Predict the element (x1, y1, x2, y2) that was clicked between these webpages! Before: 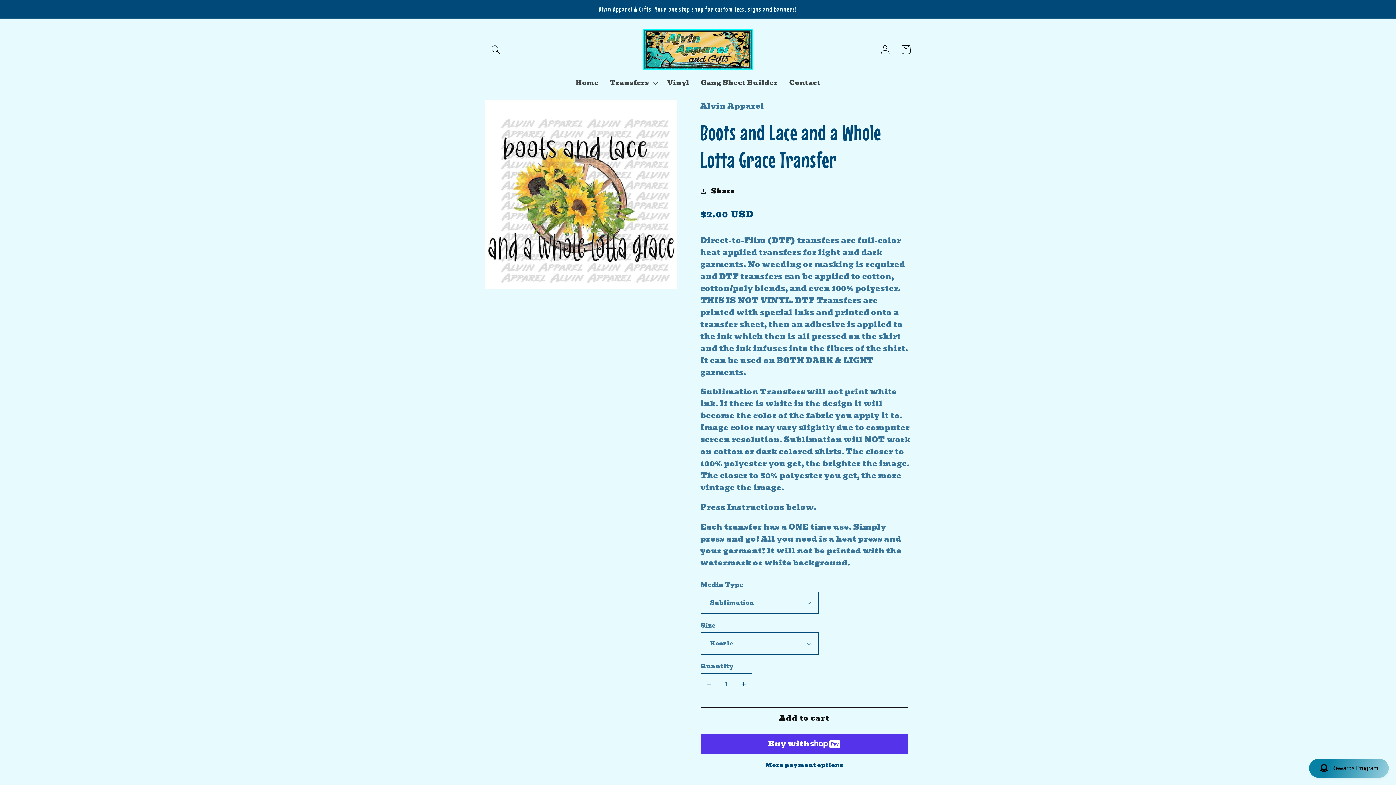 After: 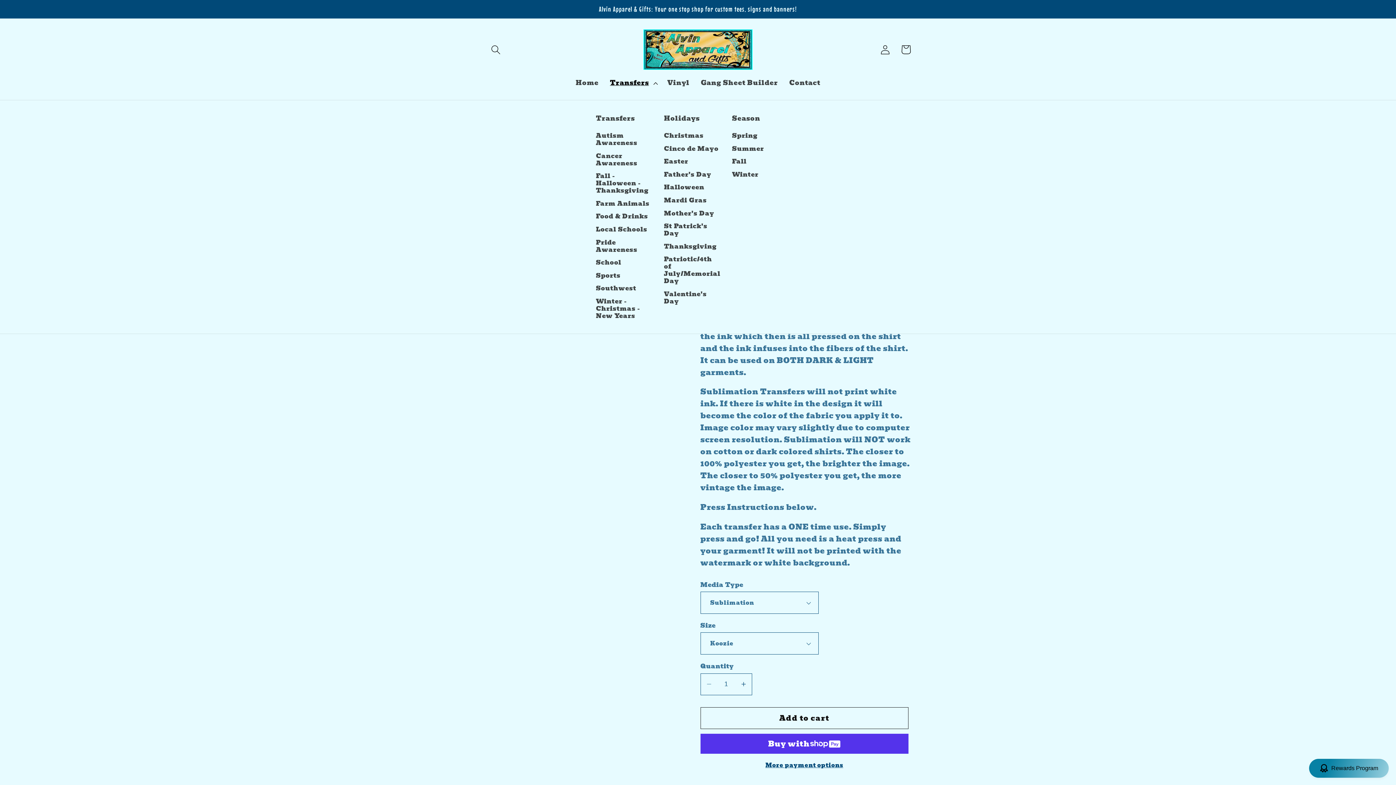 Action: label: Transfers bbox: (604, 73, 661, 92)